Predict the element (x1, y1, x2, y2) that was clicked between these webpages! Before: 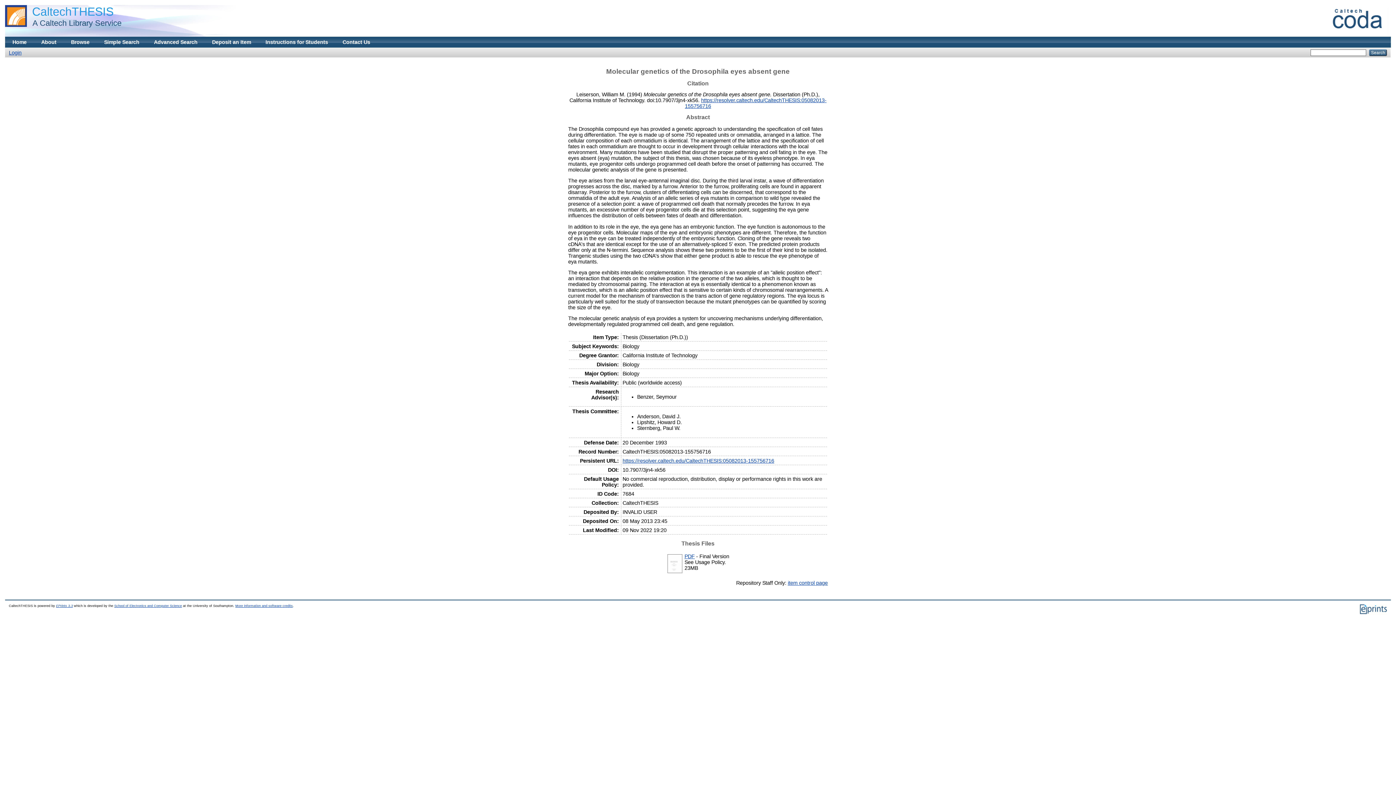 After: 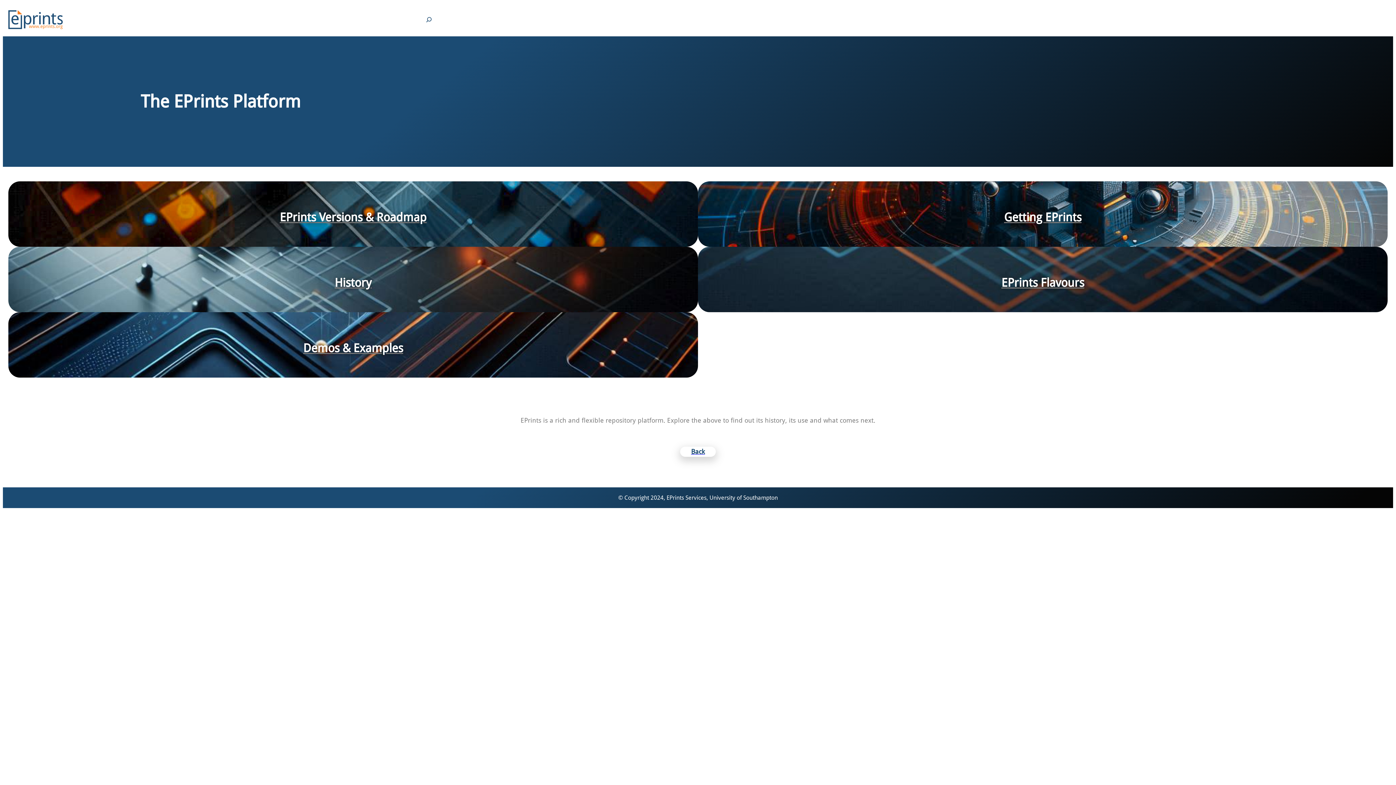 Action: bbox: (1359, 611, 1387, 615)